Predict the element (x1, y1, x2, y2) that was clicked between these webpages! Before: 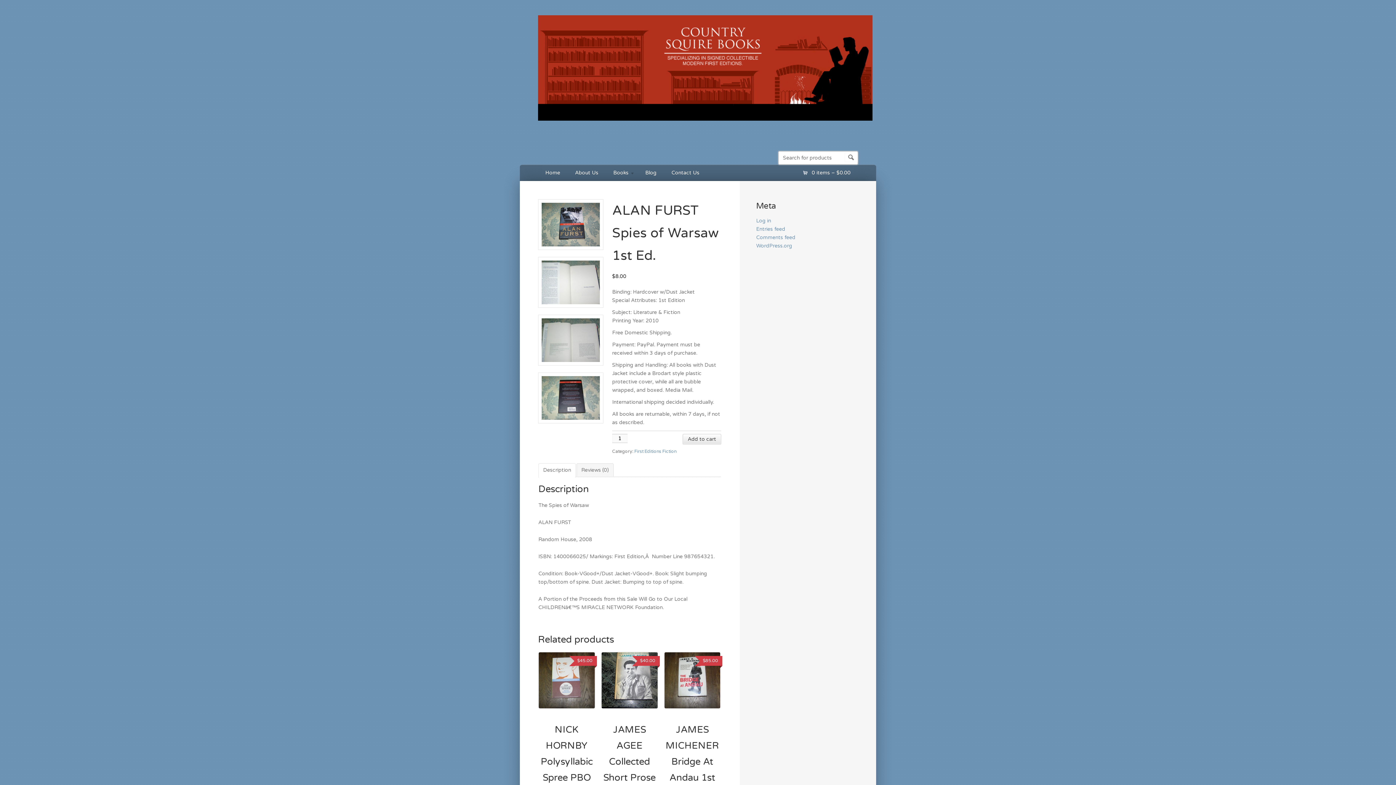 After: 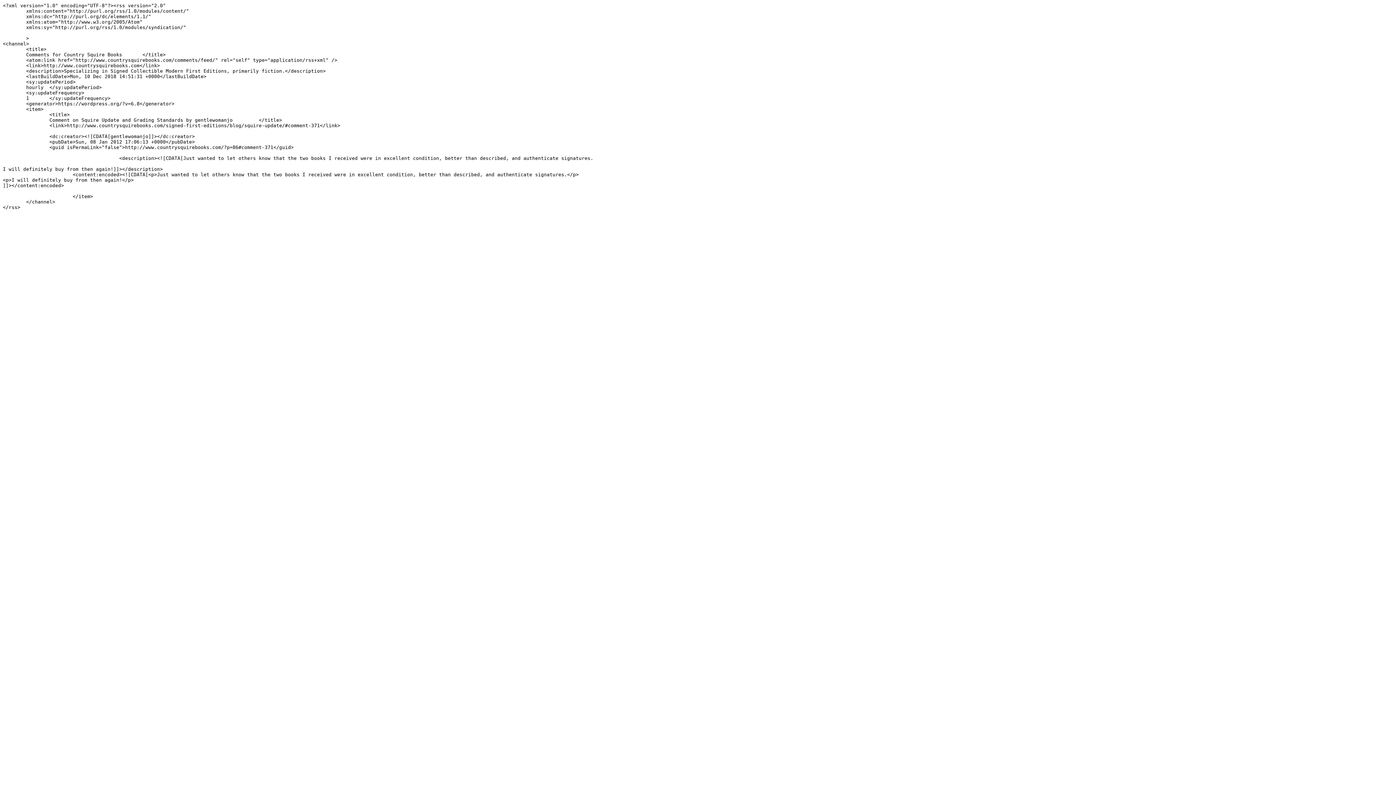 Action: label: Comments feed bbox: (756, 234, 795, 240)